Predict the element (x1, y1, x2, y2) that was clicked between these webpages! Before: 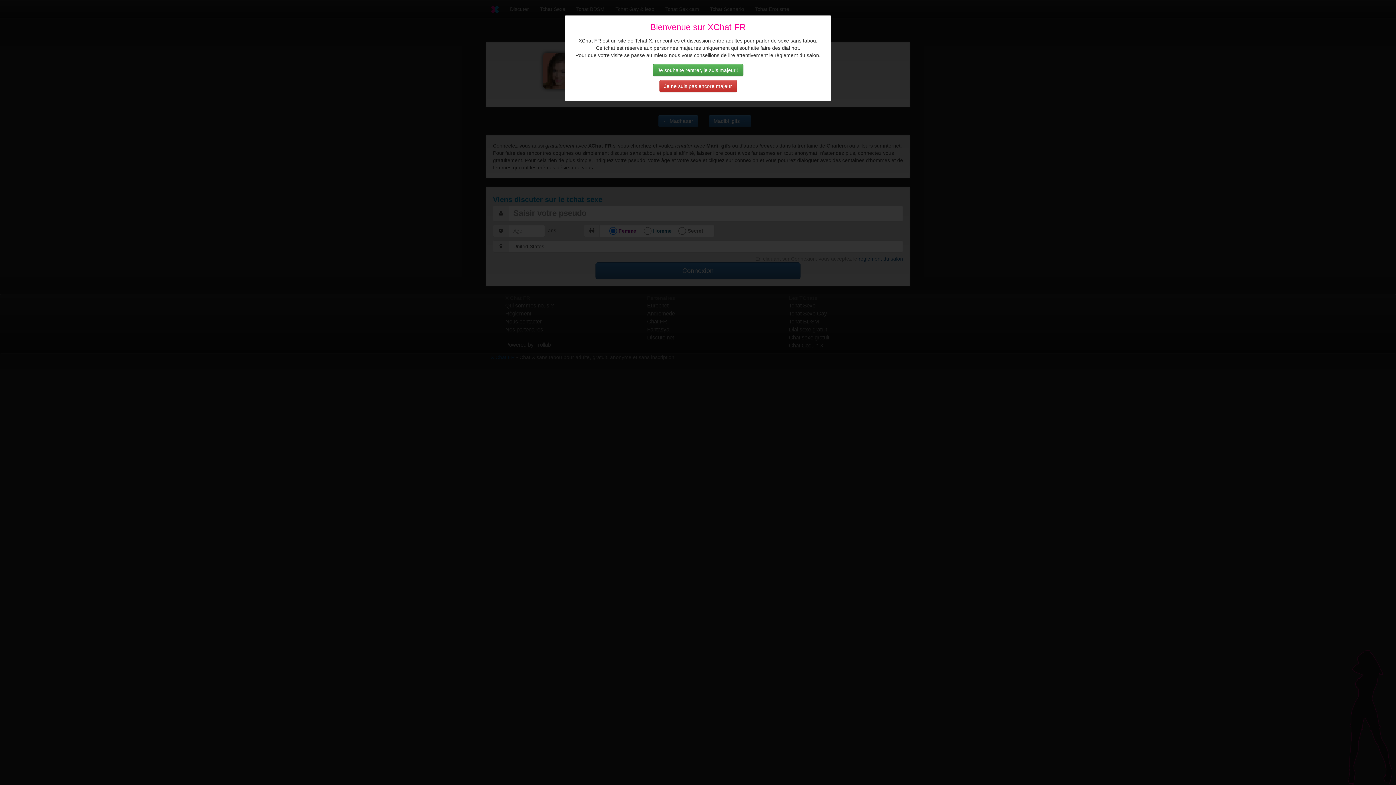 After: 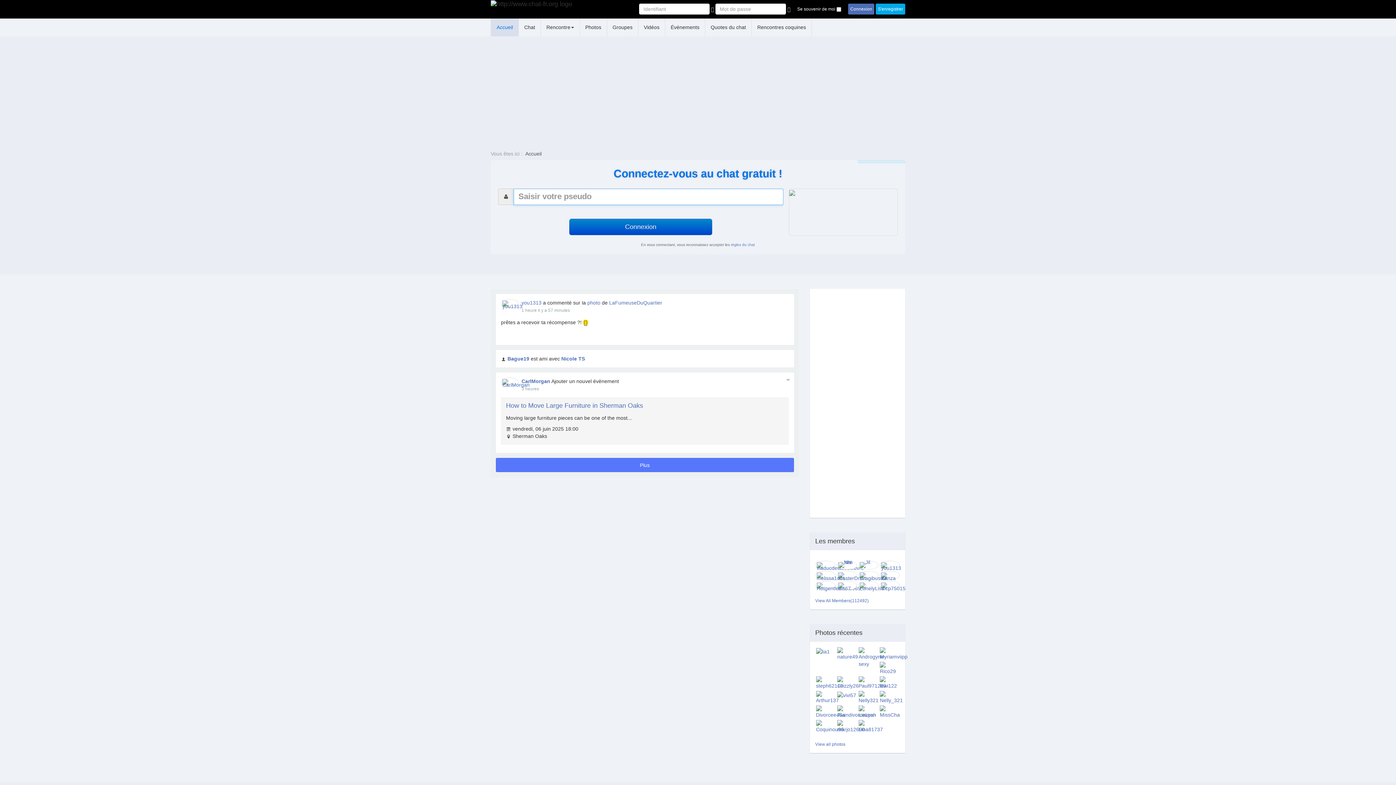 Action: label: Je ne suis pas encore majeur bbox: (659, 80, 736, 92)